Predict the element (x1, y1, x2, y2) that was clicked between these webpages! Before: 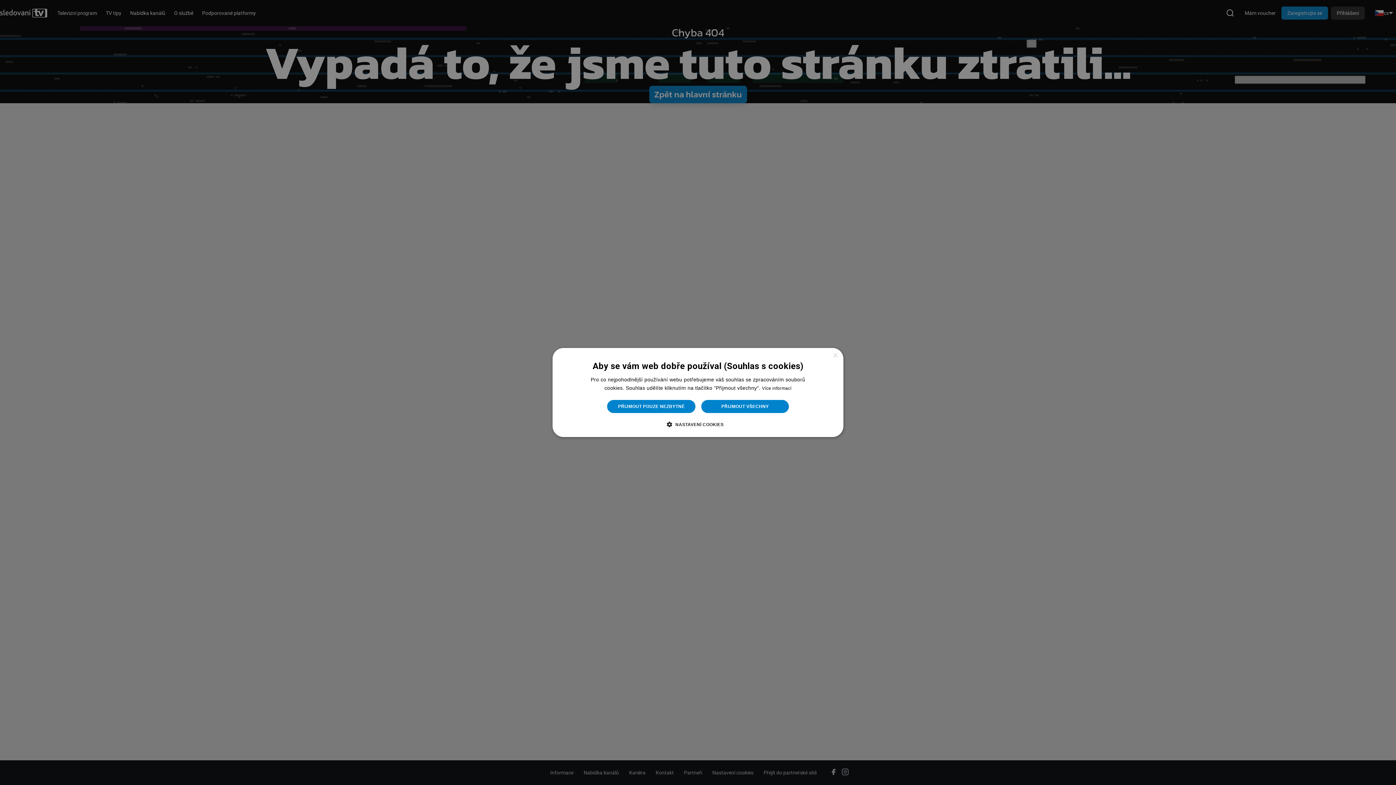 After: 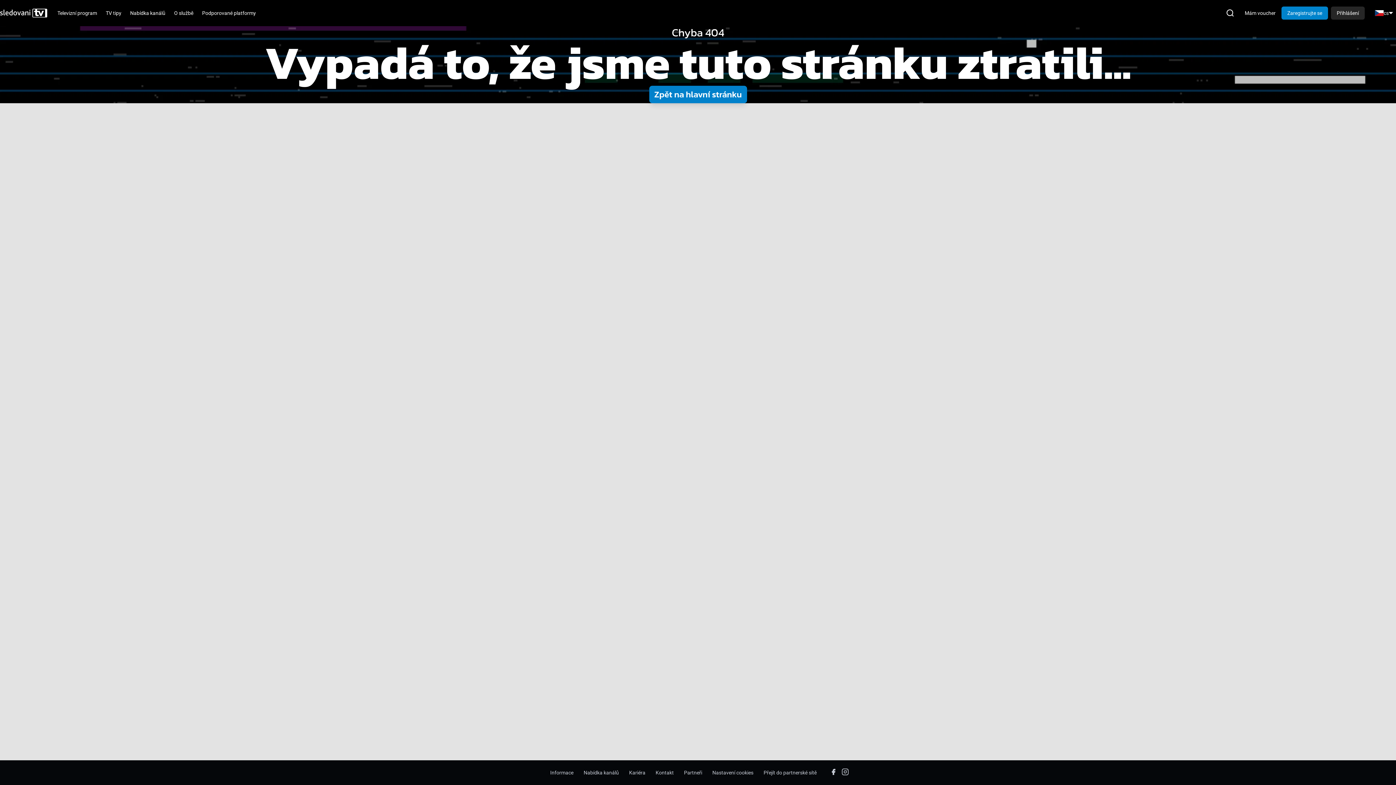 Action: bbox: (606, 399, 696, 413) label: PŘIJMOUT POUZE NEZBYTNÉ